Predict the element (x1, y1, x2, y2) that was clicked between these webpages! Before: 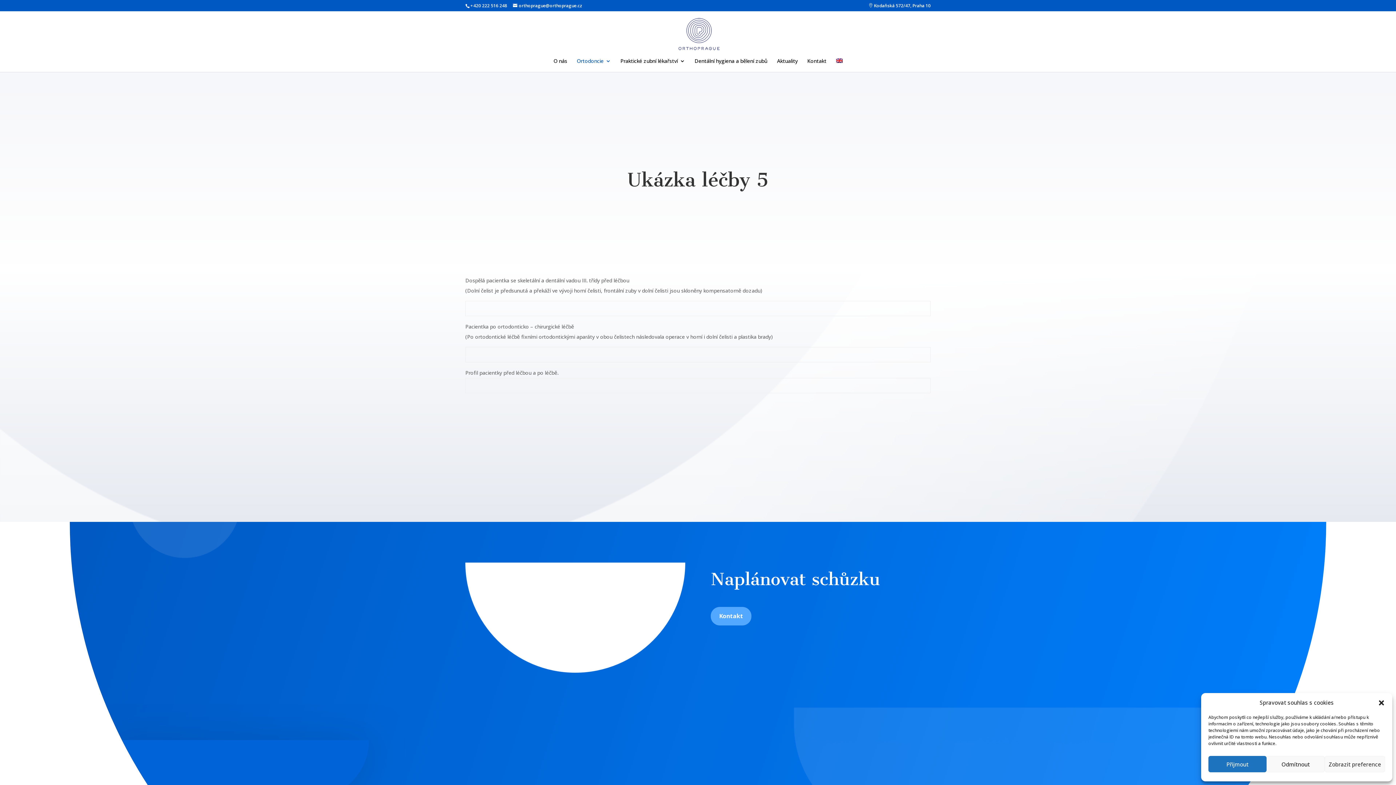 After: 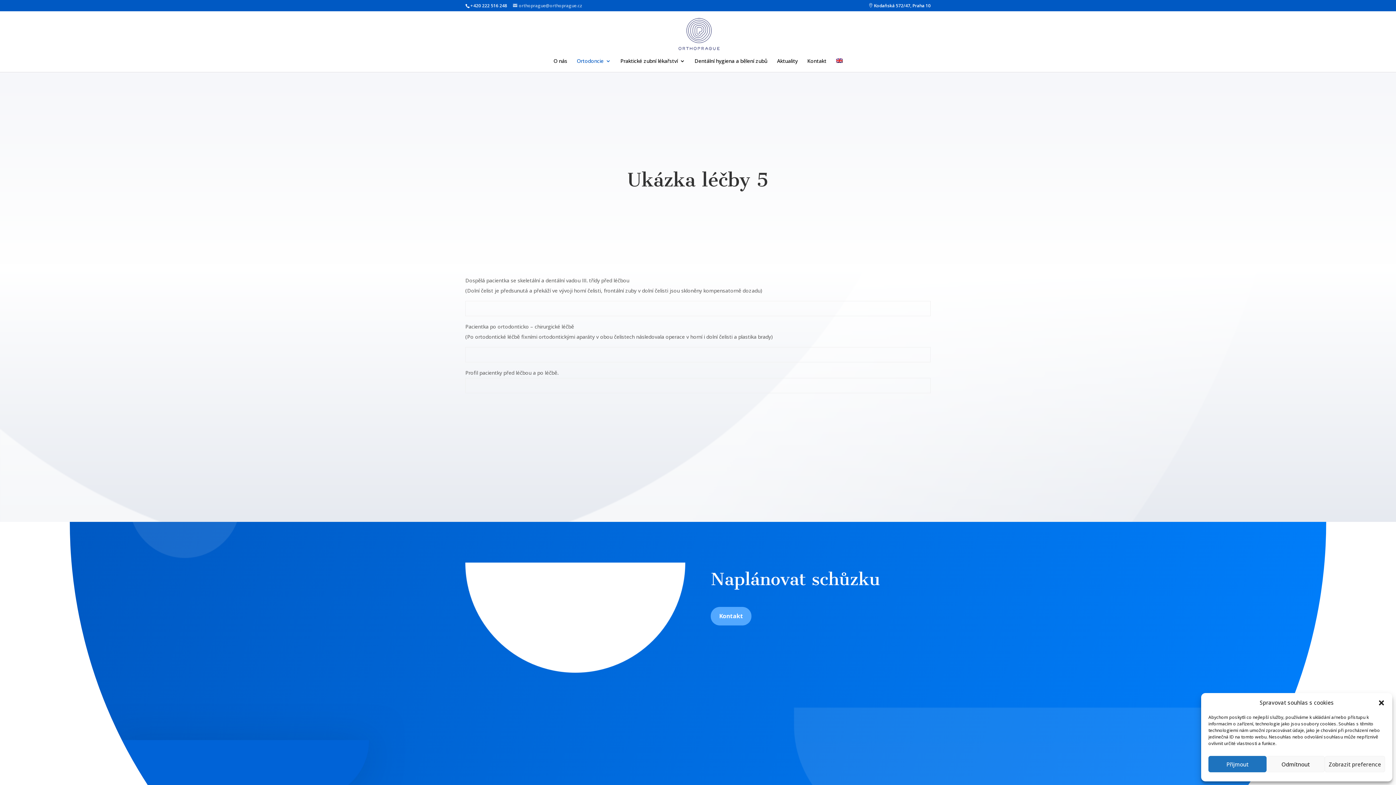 Action: label: orthoprague@orthoprague.cz bbox: (513, 2, 582, 8)